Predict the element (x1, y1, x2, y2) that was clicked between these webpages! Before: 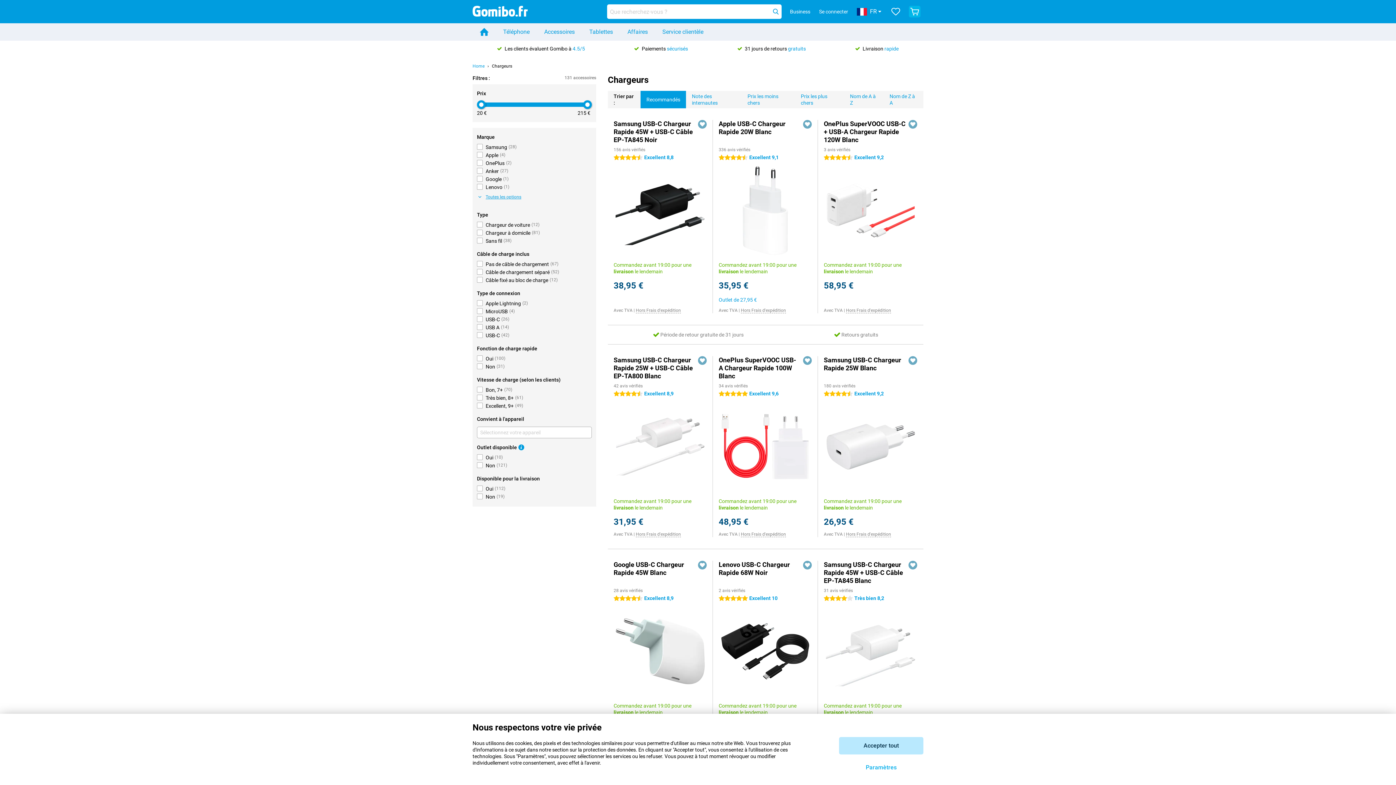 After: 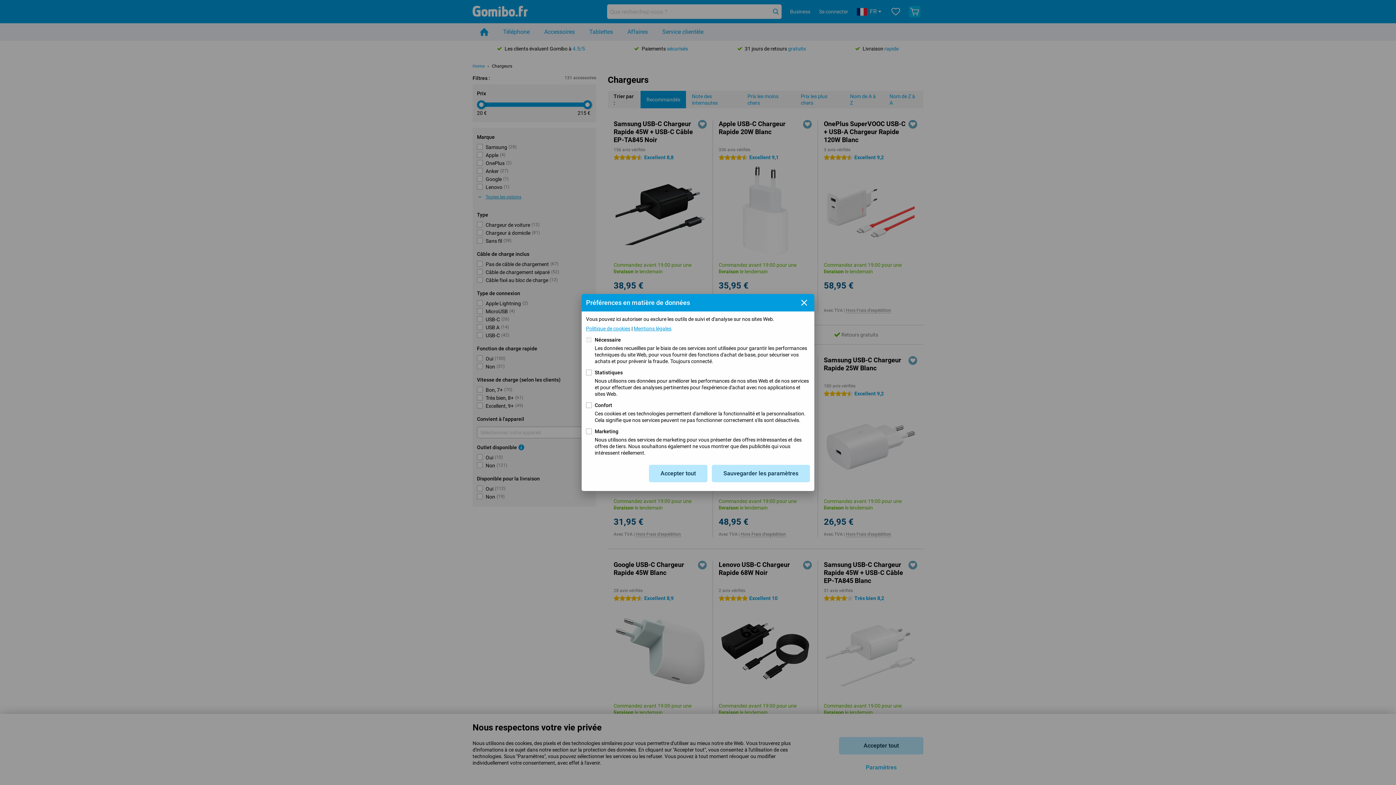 Action: bbox: (839, 759, 923, 776) label: Paramètres